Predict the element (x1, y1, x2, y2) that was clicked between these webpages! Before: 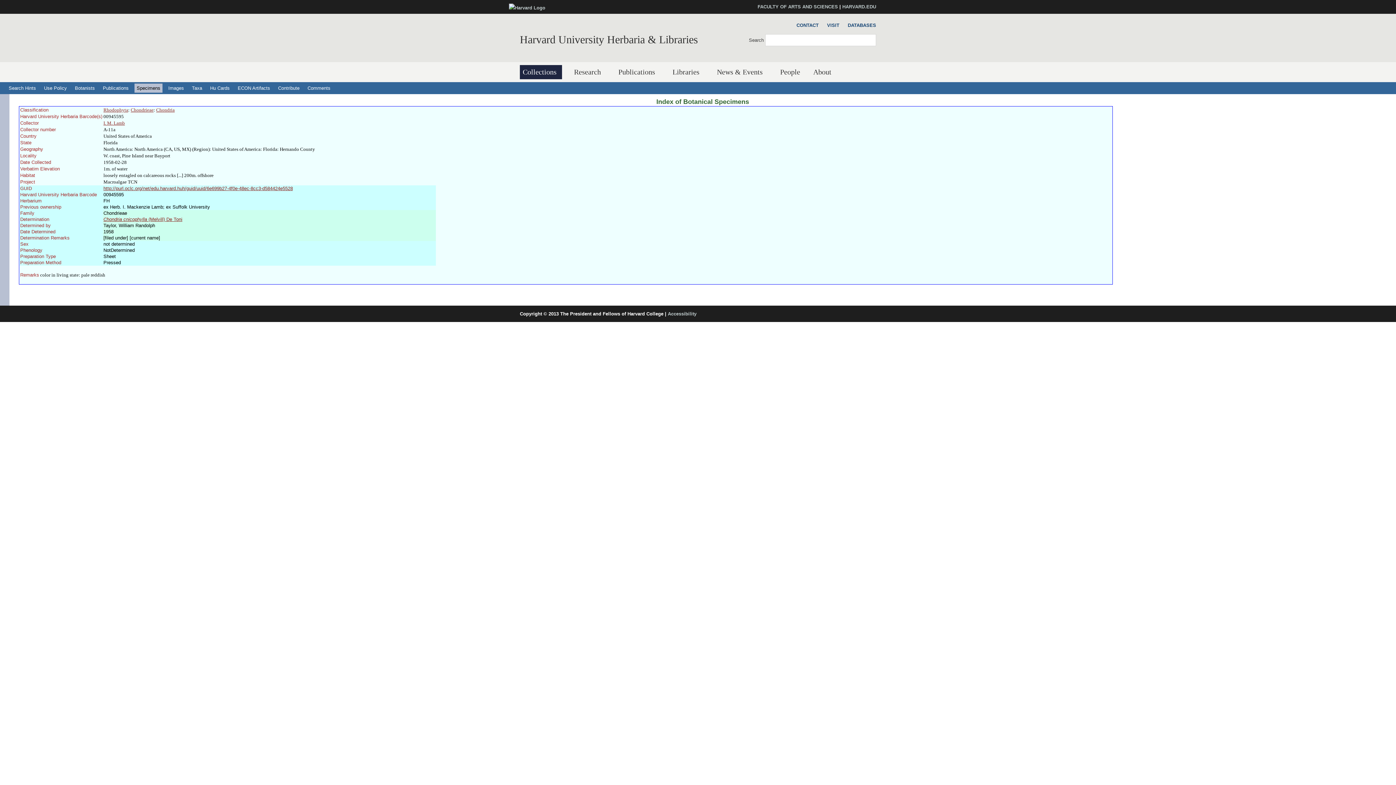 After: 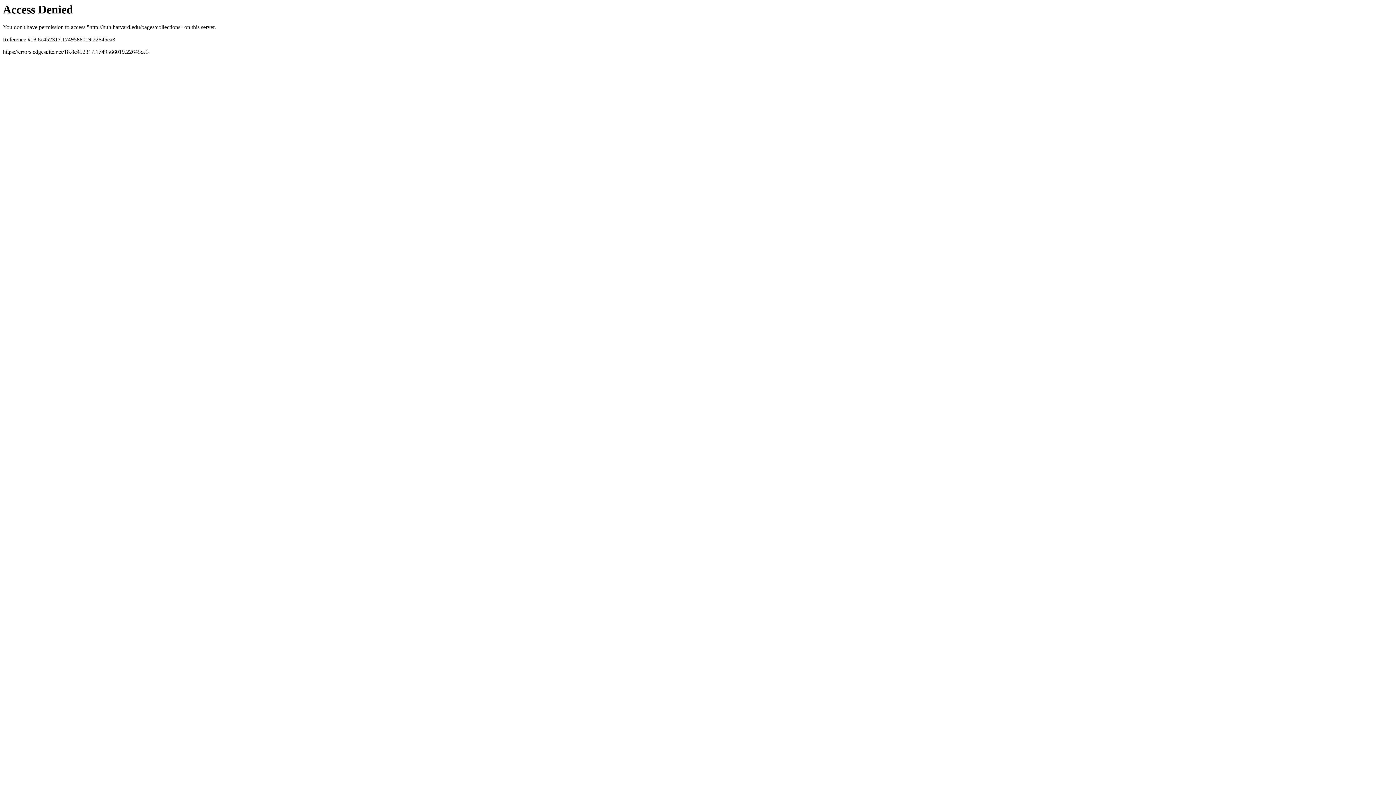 Action: bbox: (520, 65, 562, 79) label: Collections